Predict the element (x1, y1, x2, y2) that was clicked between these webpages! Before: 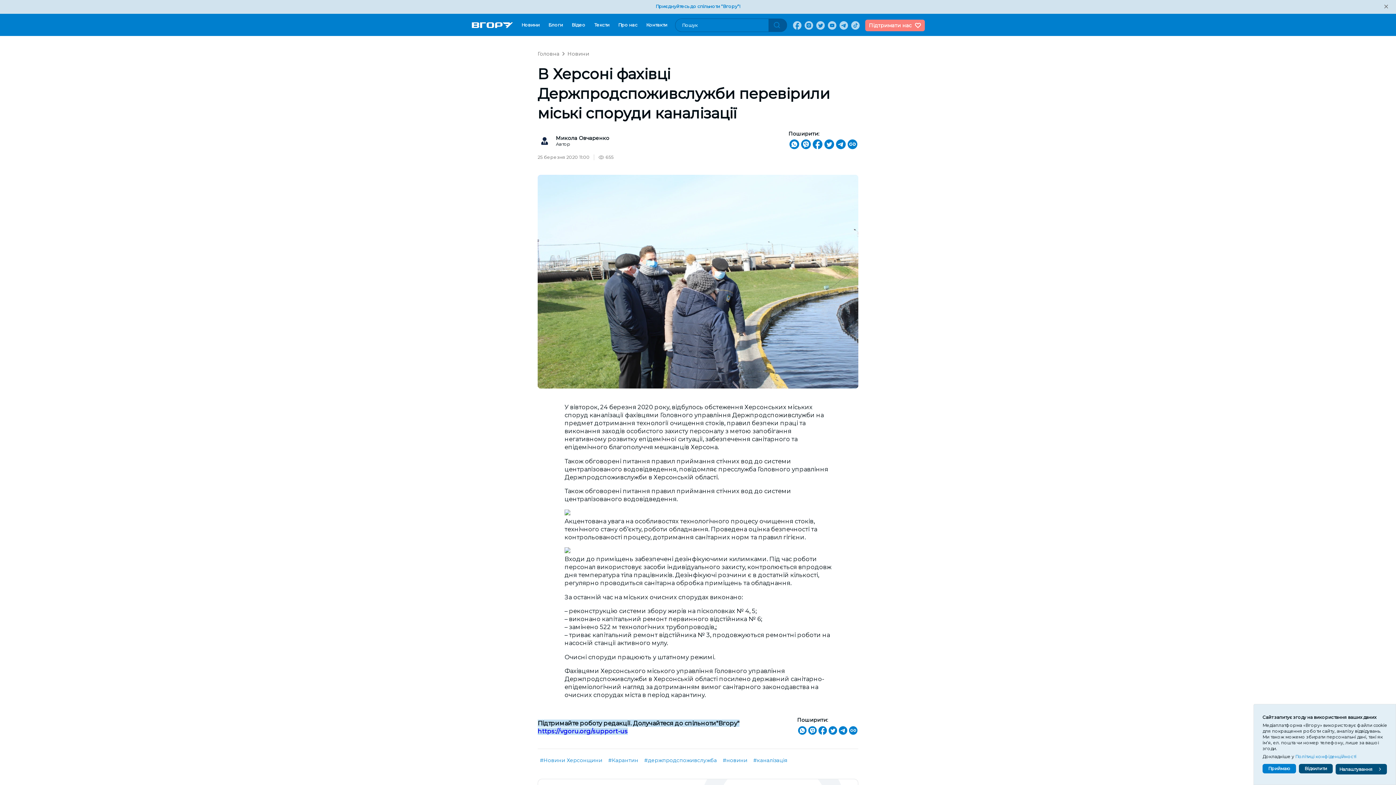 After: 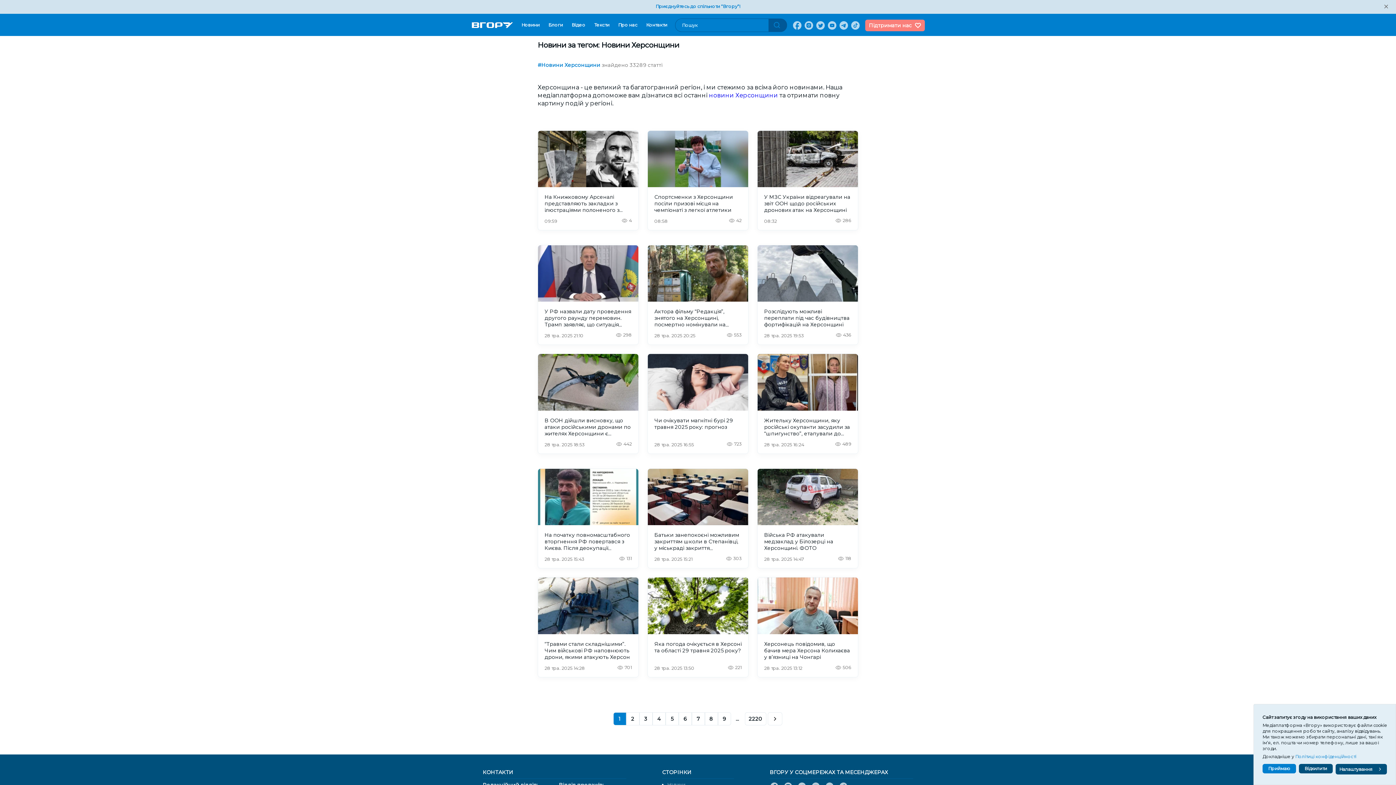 Action: bbox: (537, 756, 604, 764) label: #Новини Херсонщини